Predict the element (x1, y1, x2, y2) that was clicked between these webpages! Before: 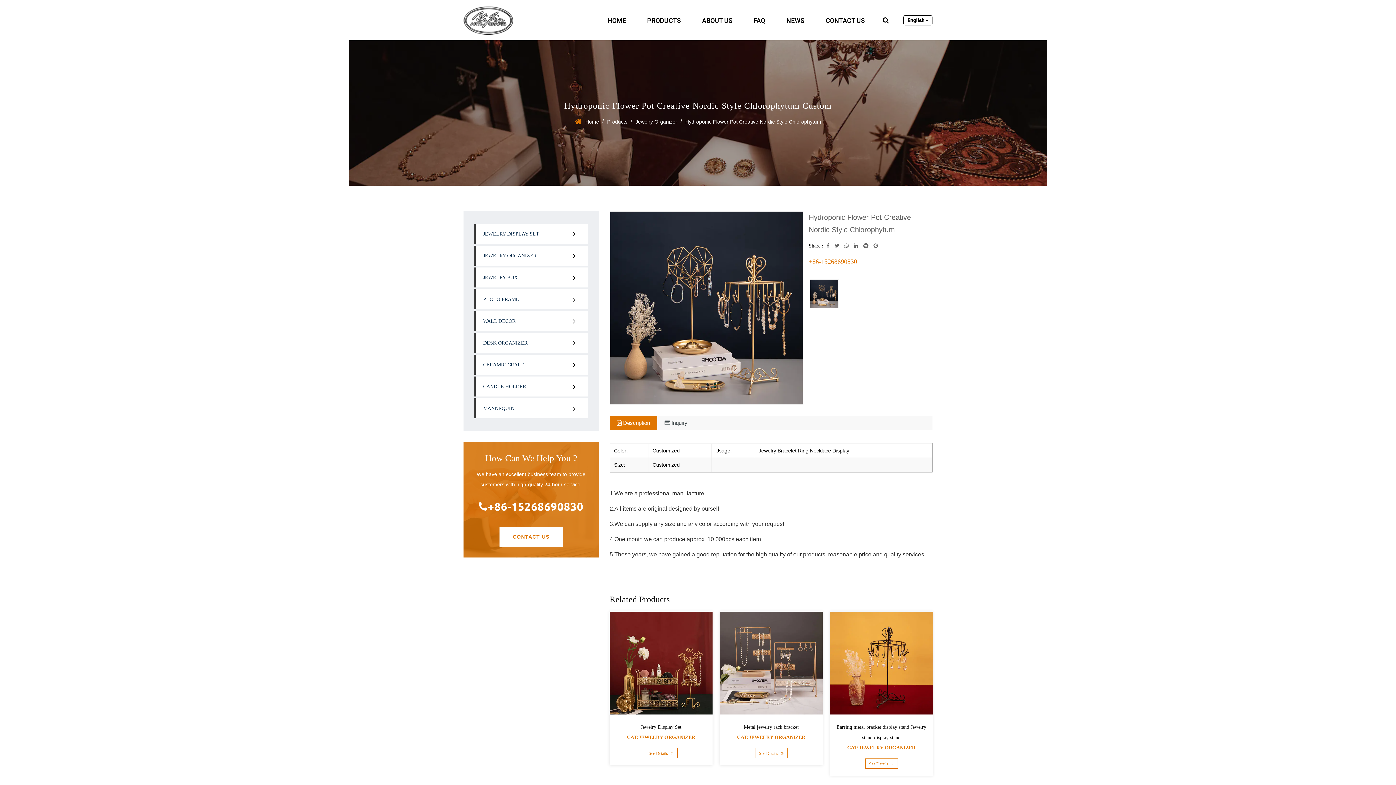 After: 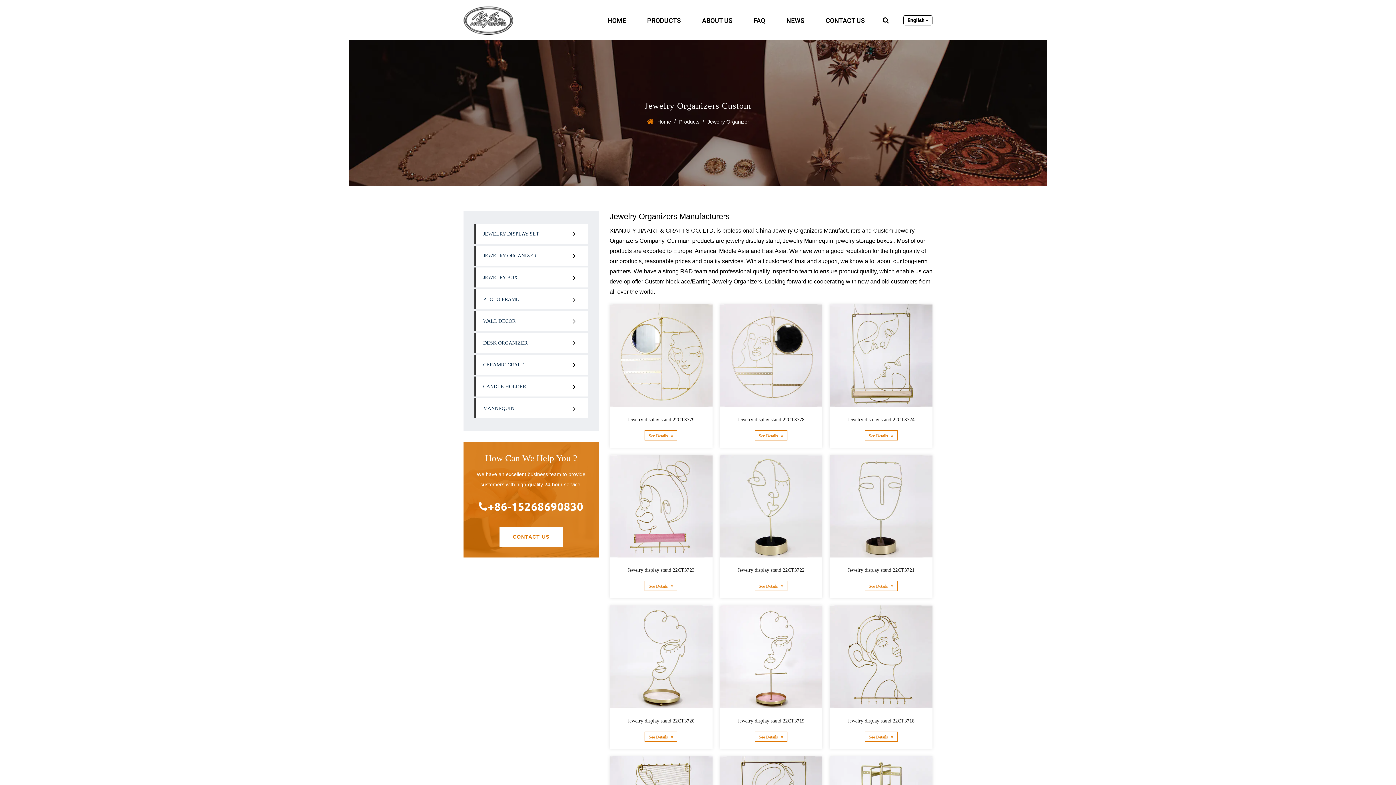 Action: bbox: (474, 245, 588, 265) label: JEWELRY ORGANIZER